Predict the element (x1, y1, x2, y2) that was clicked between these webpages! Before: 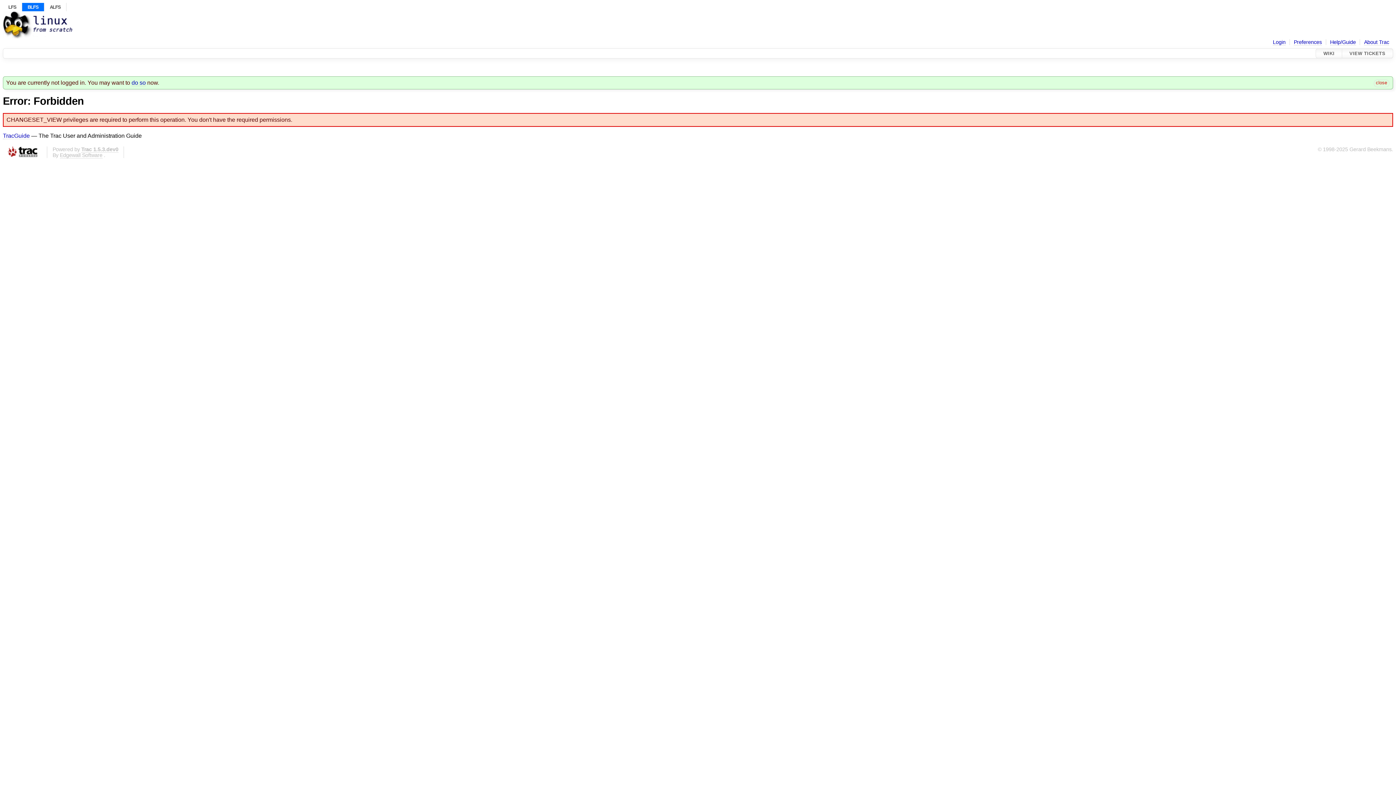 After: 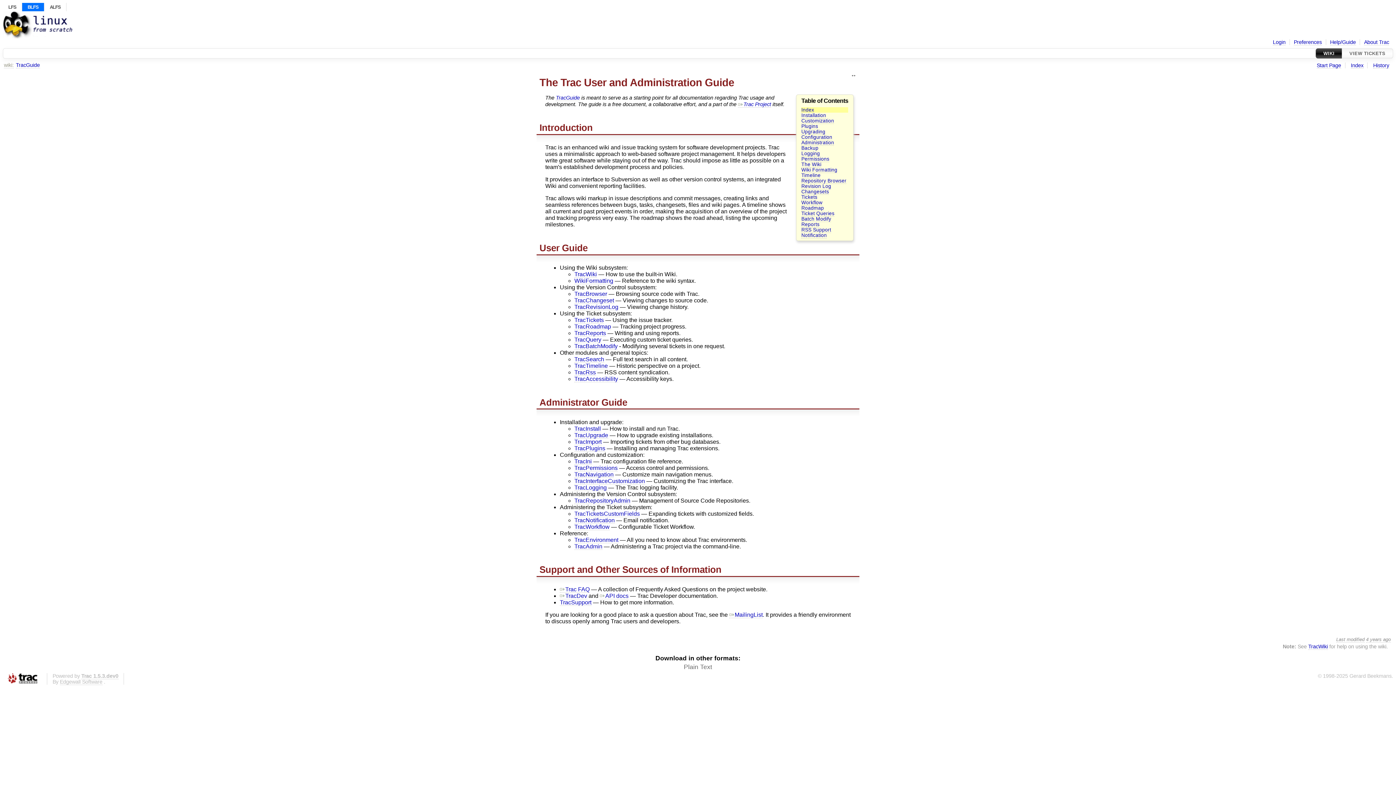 Action: label: TracGuide bbox: (2, 132, 29, 139)